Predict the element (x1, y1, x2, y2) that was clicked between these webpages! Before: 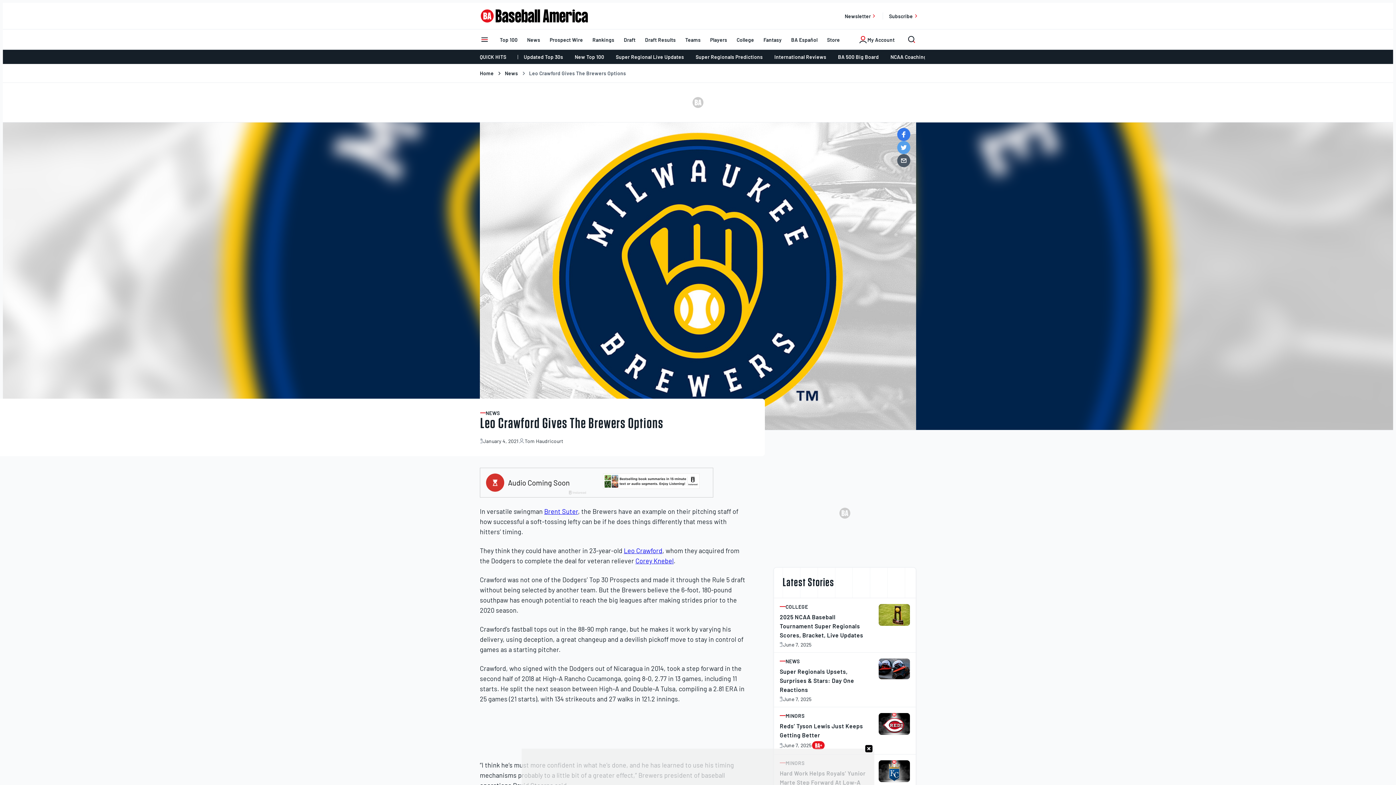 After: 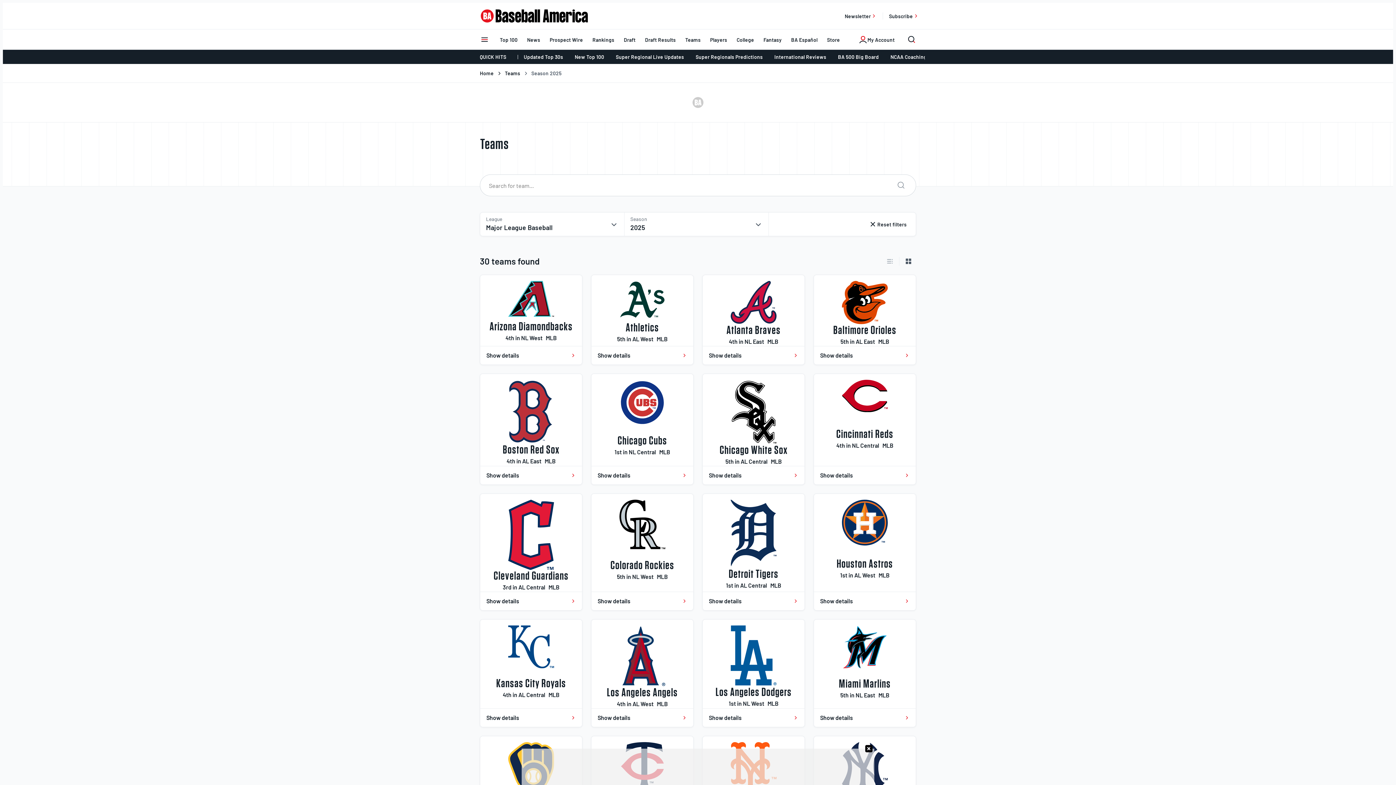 Action: label: Teams bbox: (680, 32, 705, 46)